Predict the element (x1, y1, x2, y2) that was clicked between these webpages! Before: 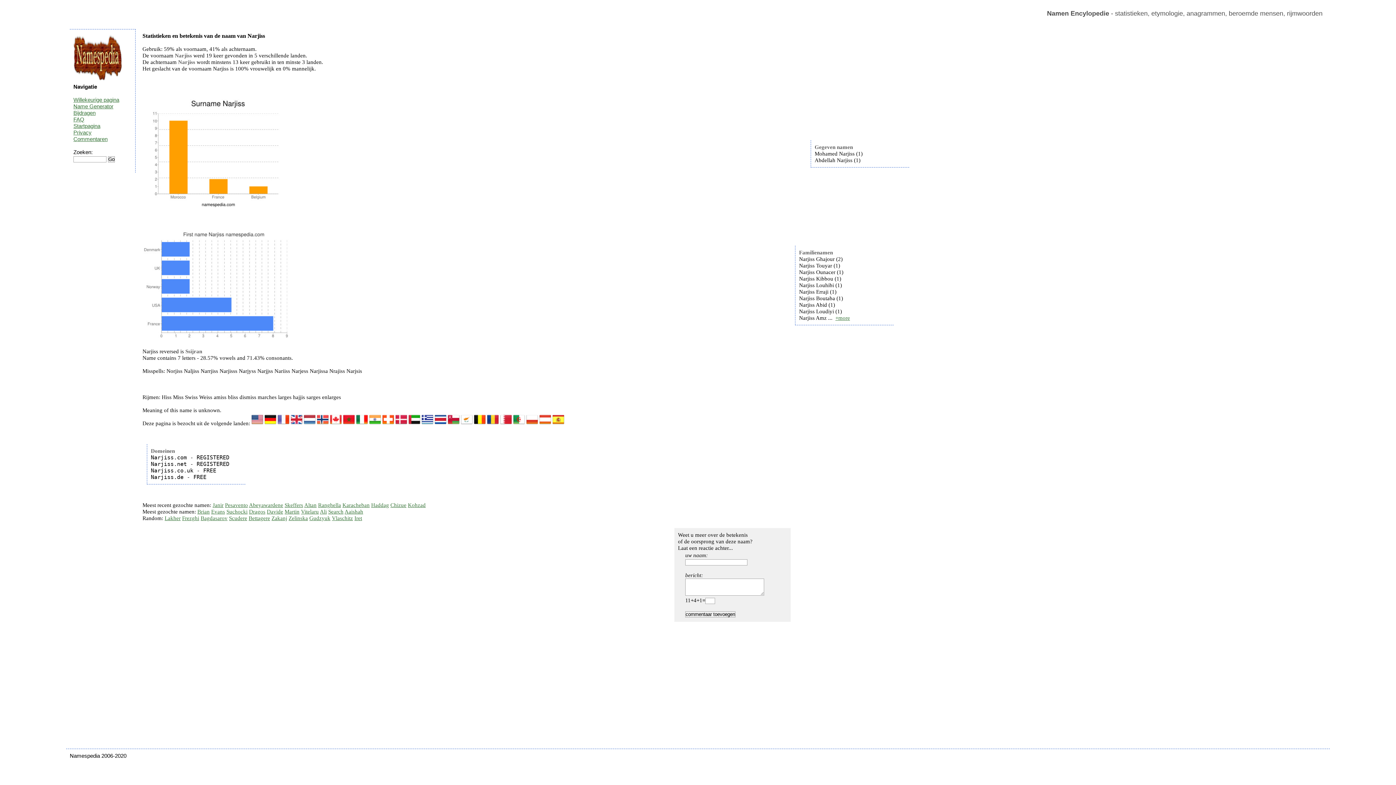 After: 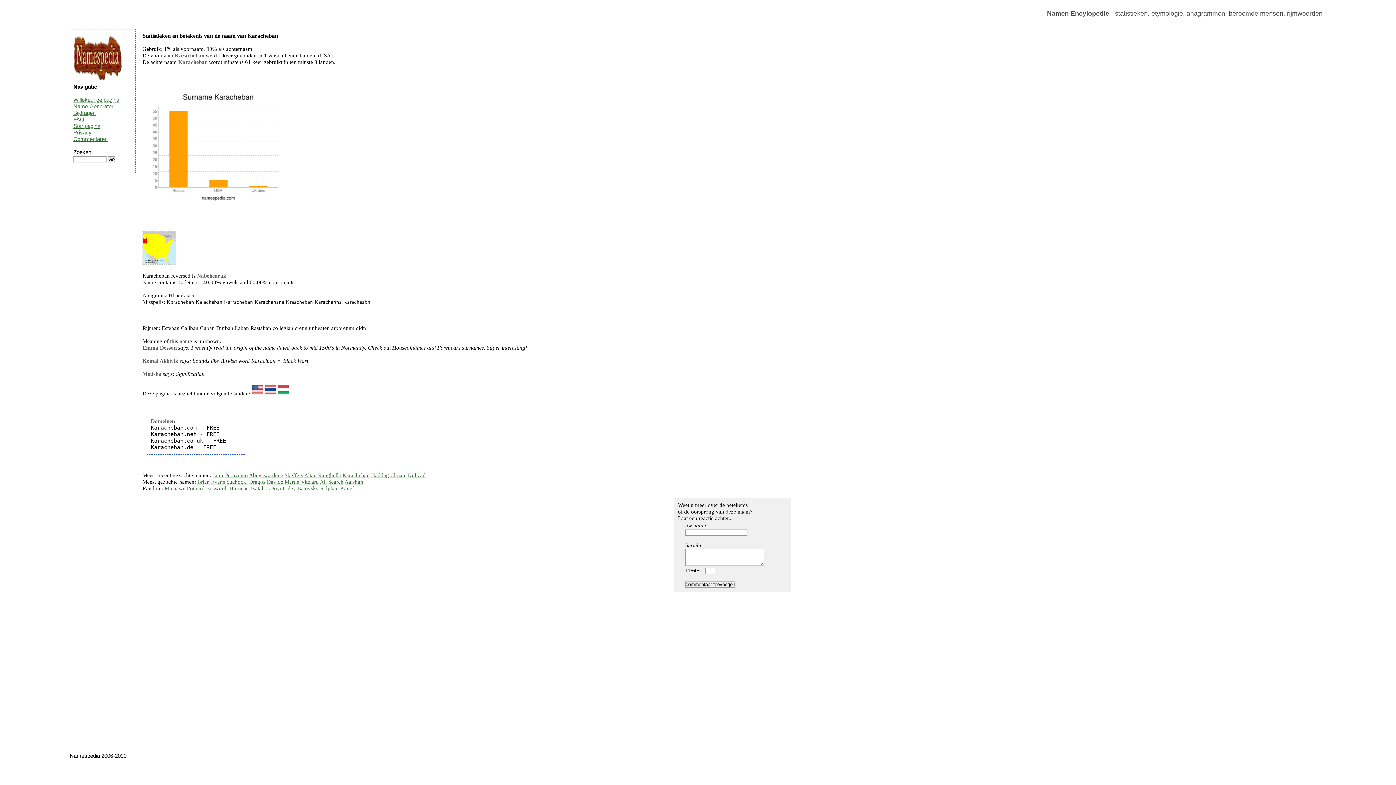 Action: bbox: (342, 502, 369, 508) label: Karacheban